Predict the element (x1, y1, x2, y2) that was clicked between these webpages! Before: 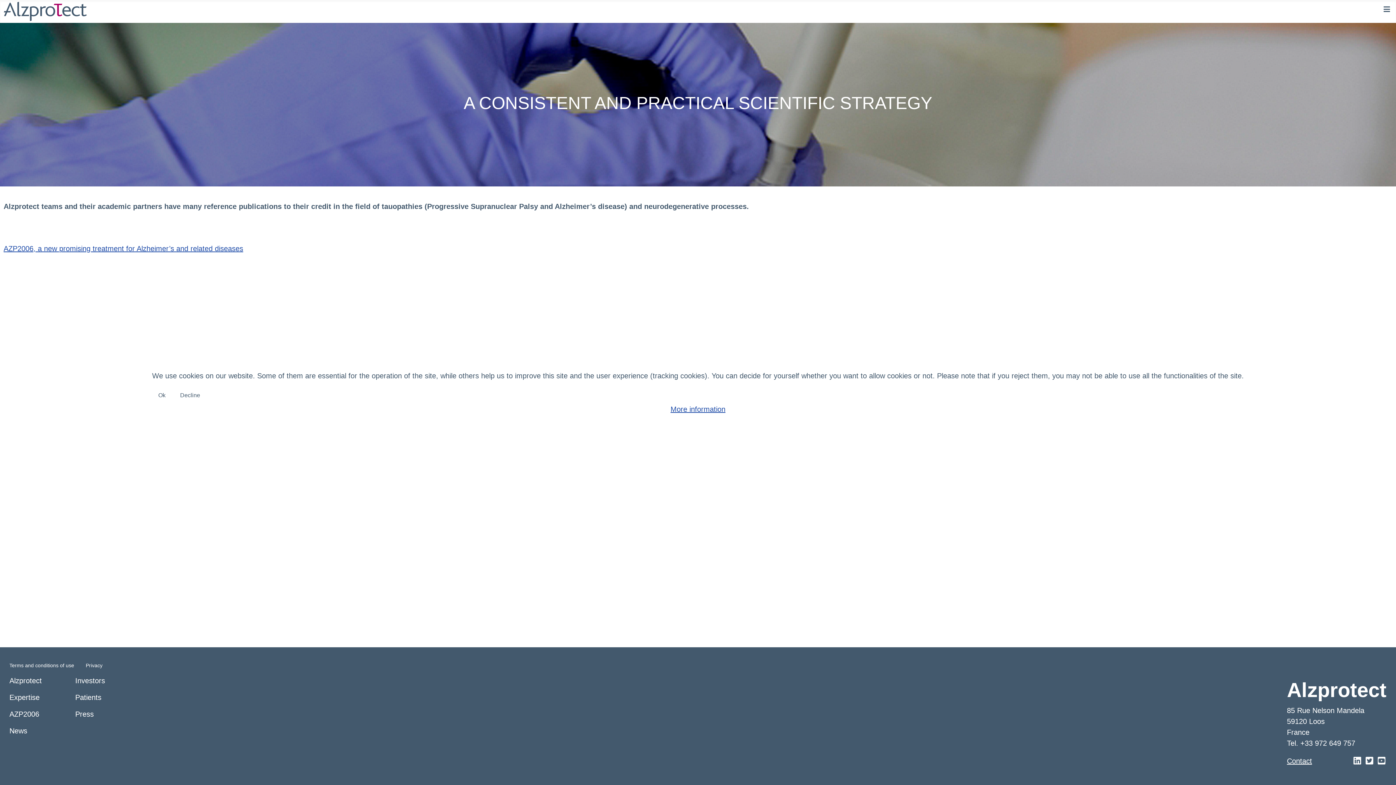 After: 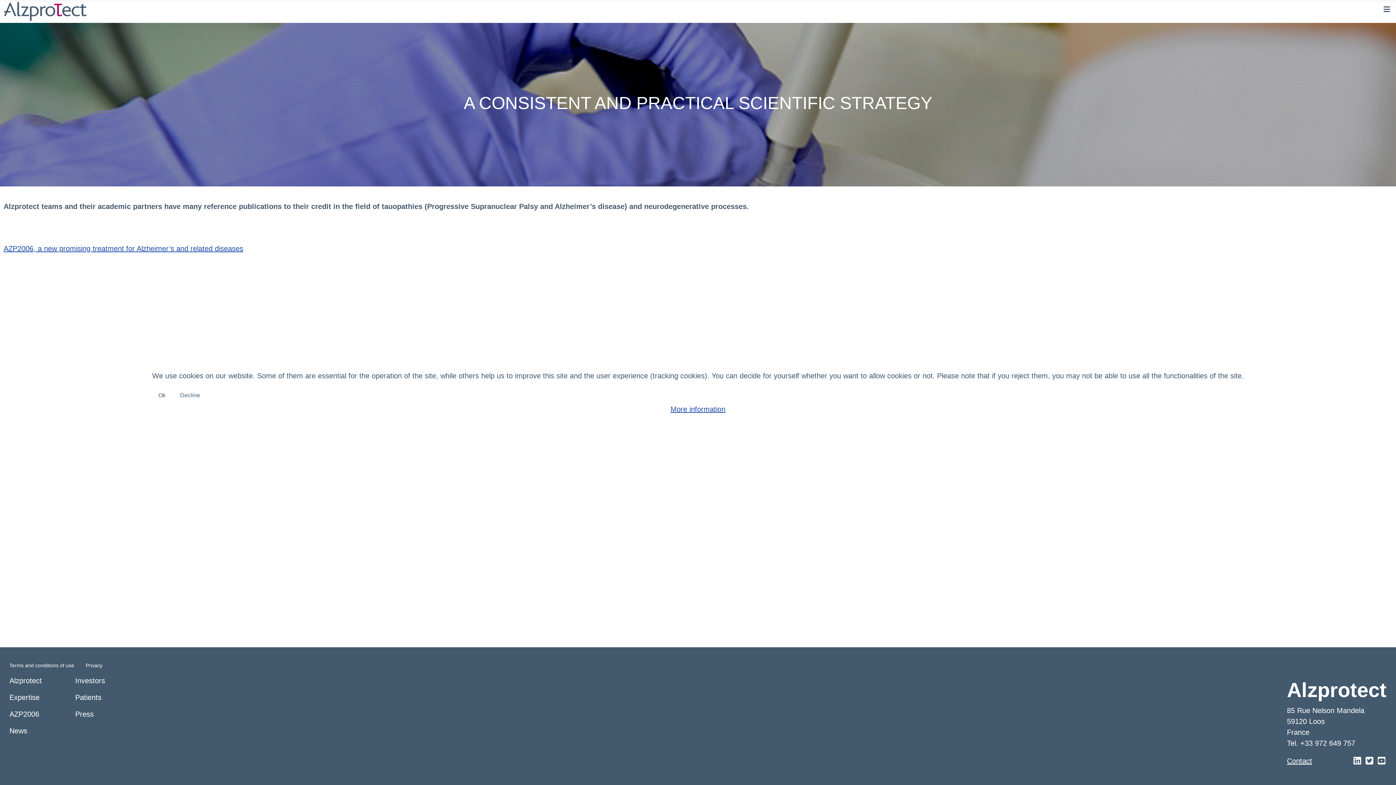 Action: label: Decline bbox: (174, 387, 206, 403)